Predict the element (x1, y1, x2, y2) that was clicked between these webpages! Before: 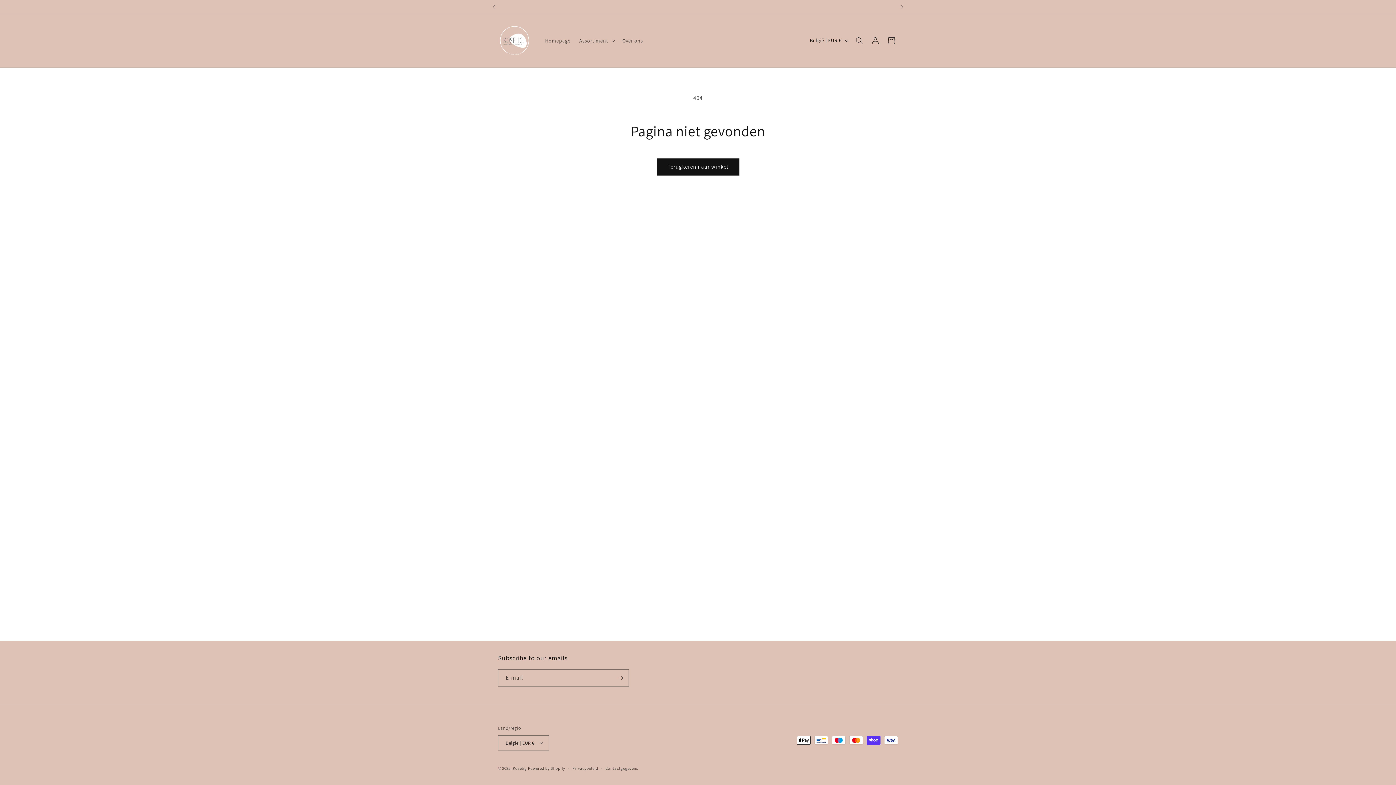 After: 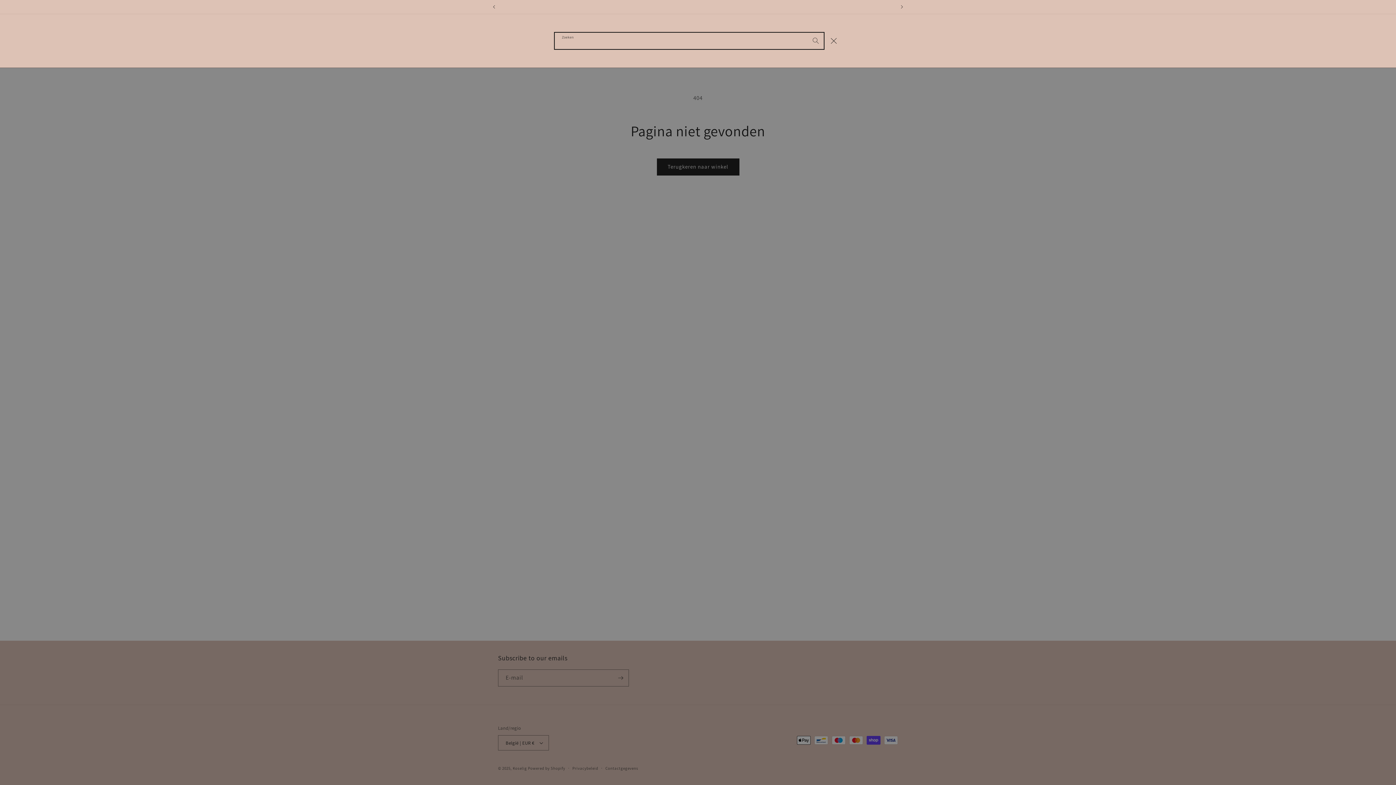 Action: bbox: (851, 32, 867, 48) label: Zoeken